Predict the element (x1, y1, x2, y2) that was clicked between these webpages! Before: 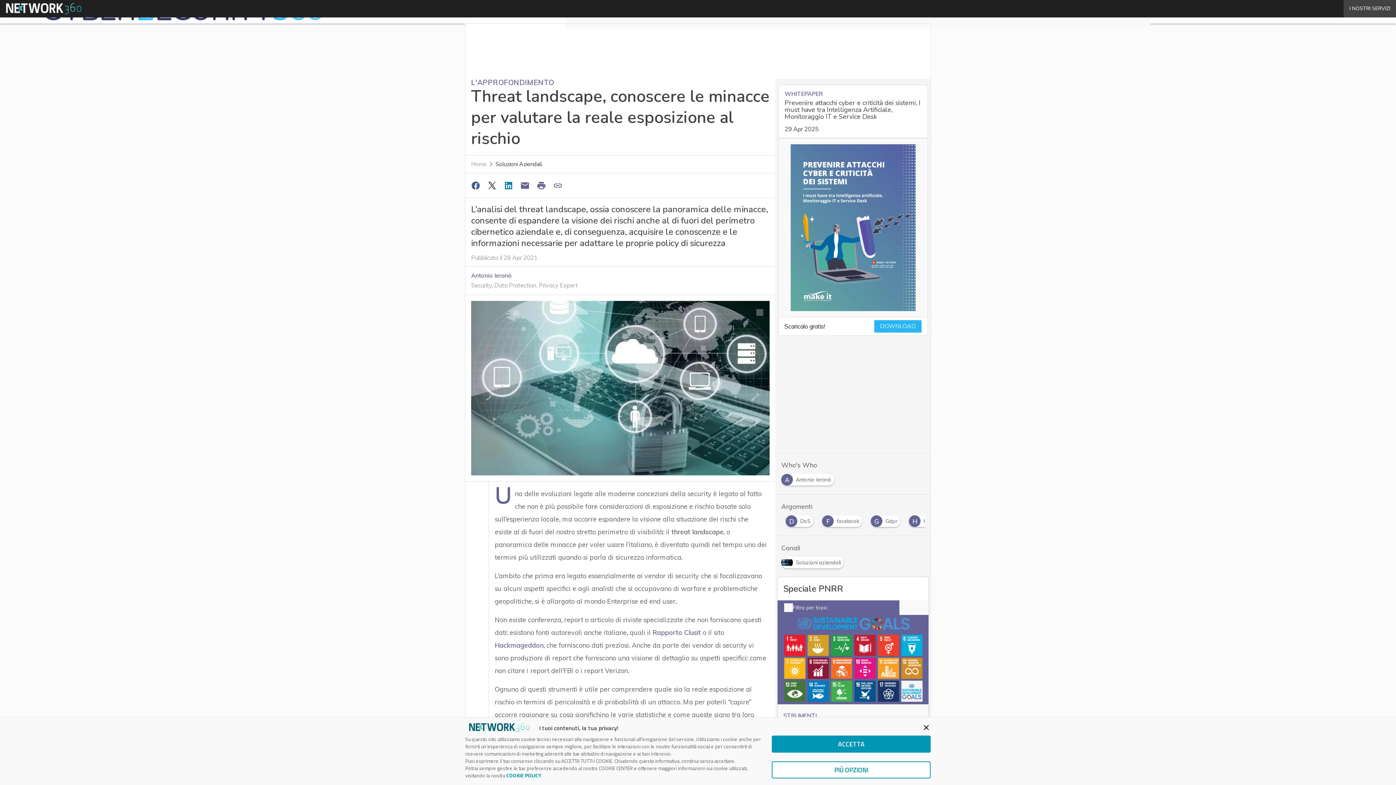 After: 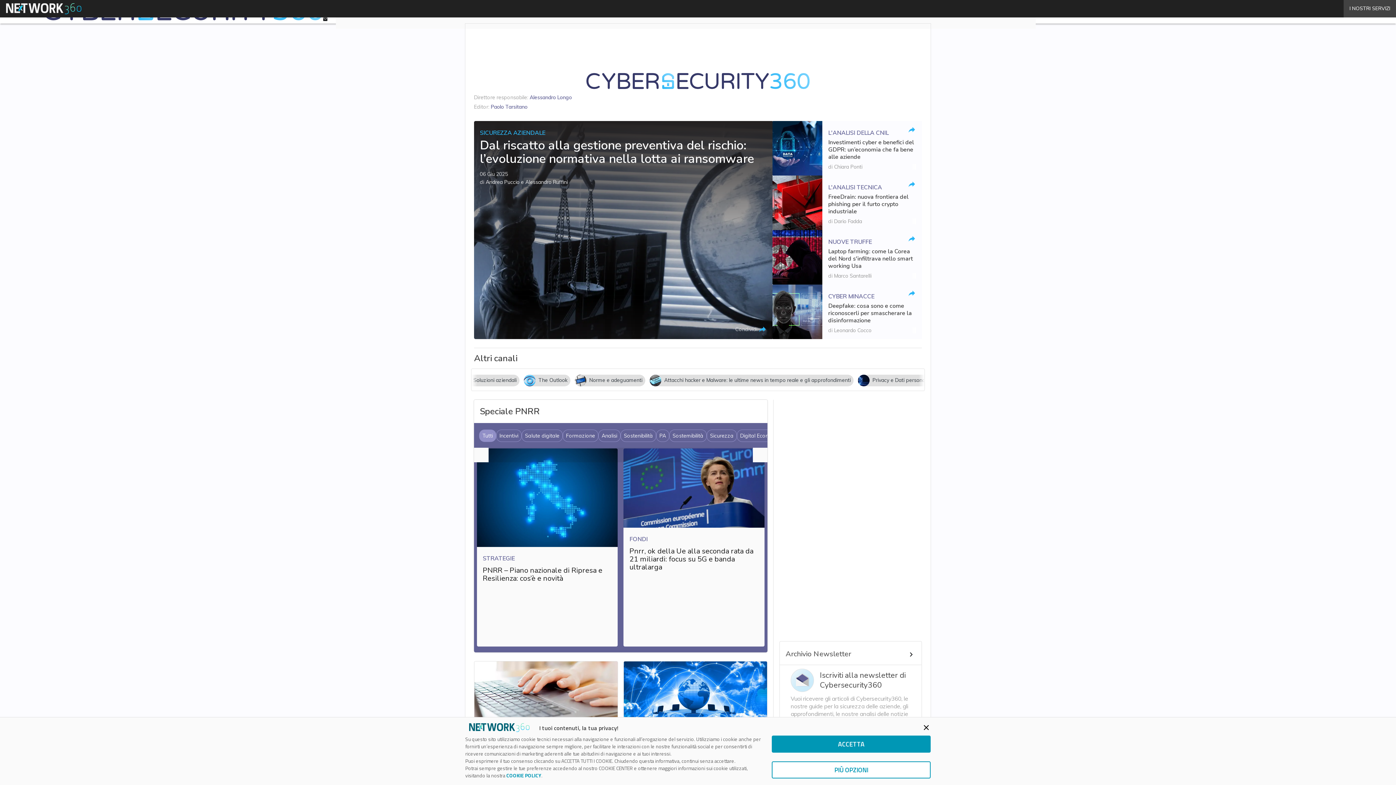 Action: bbox: (471, 160, 486, 168) label: Home